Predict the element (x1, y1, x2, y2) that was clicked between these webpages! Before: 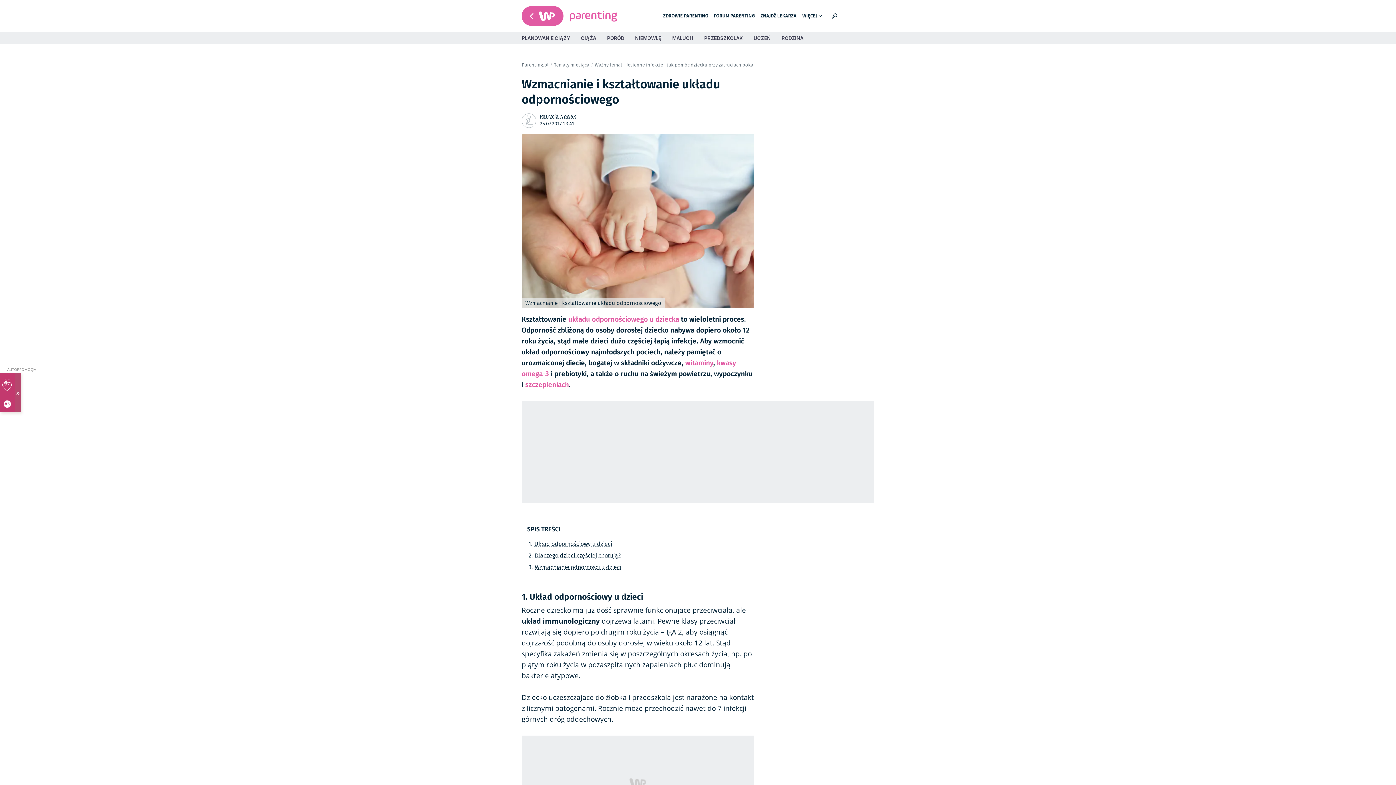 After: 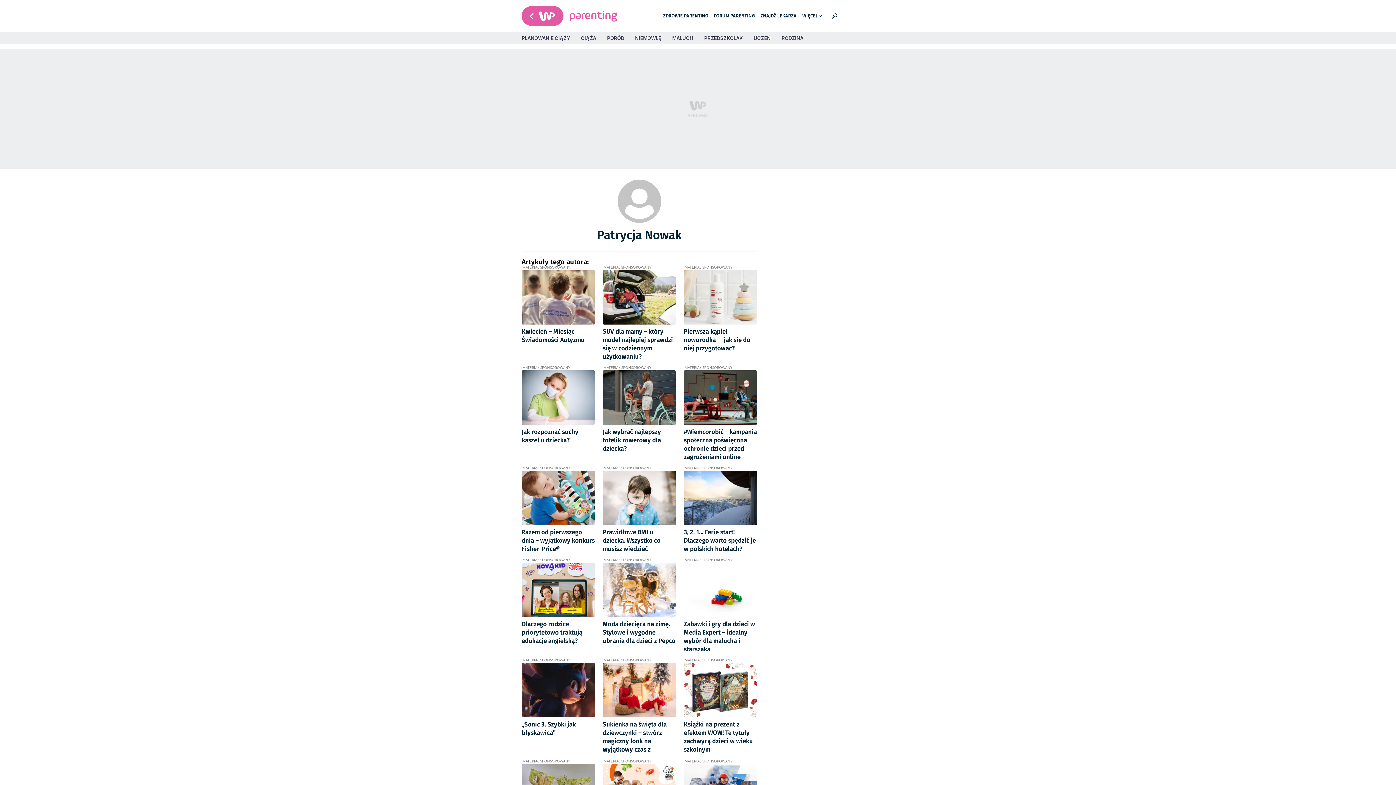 Action: label: Patrycja Nowak bbox: (540, 112, 576, 120)